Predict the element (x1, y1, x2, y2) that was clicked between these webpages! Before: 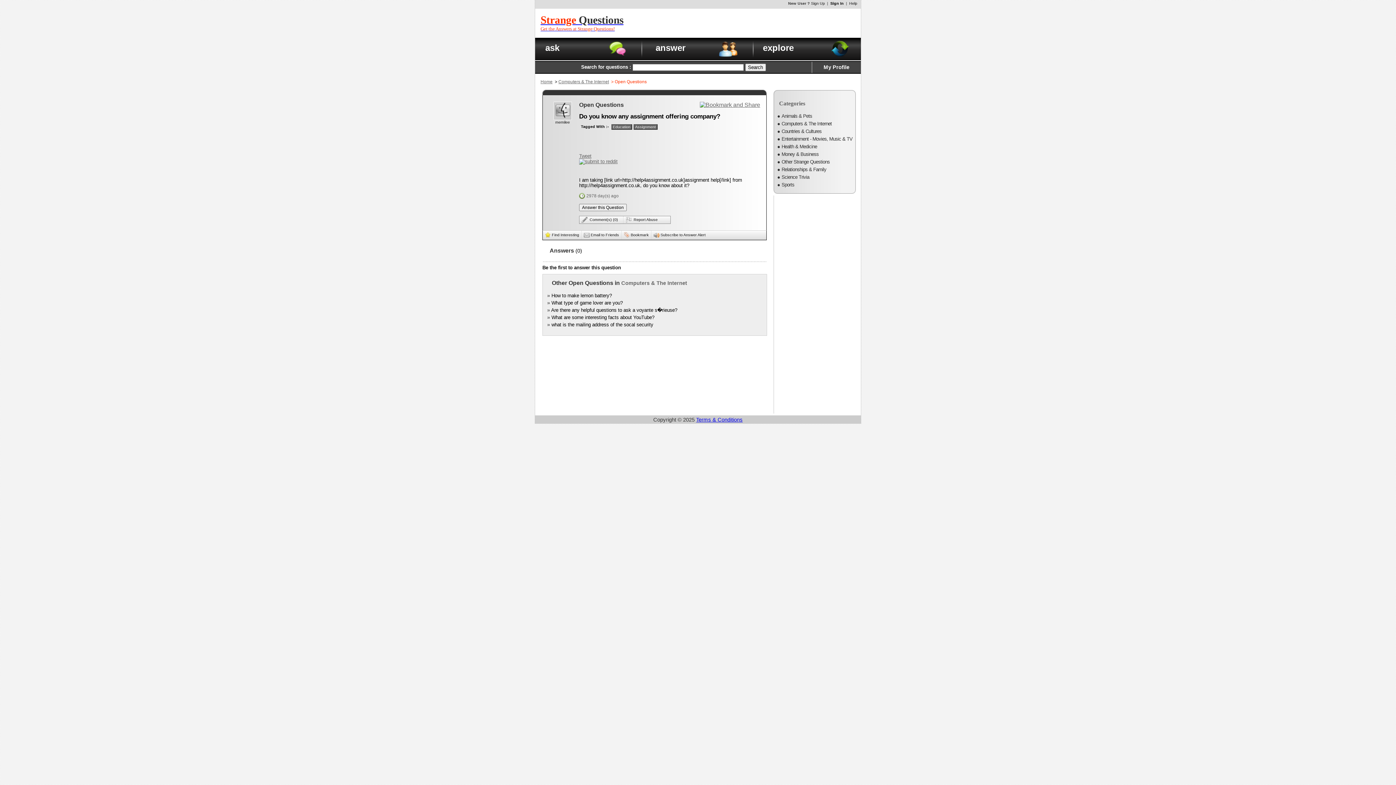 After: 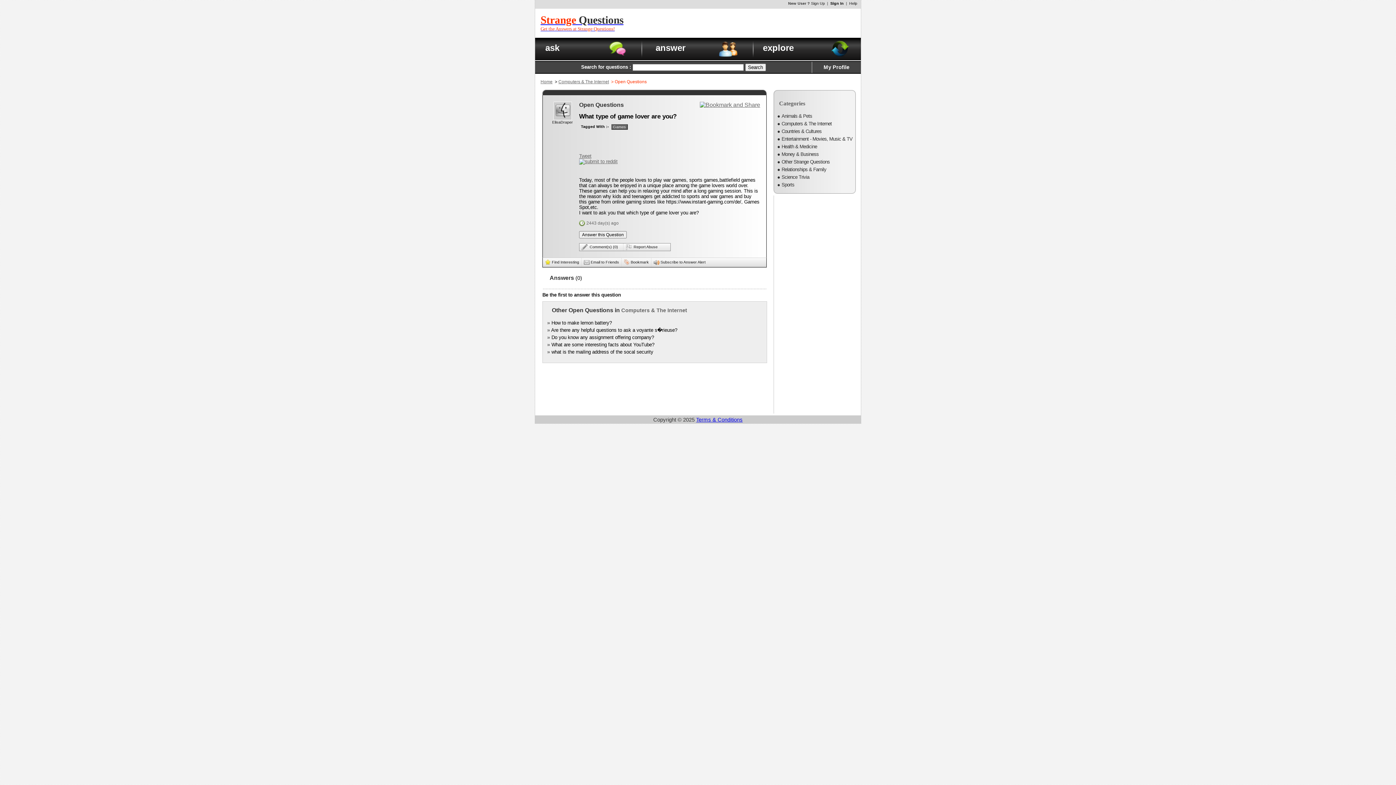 Action: bbox: (551, 300, 622, 305) label: What type of game lover are you?